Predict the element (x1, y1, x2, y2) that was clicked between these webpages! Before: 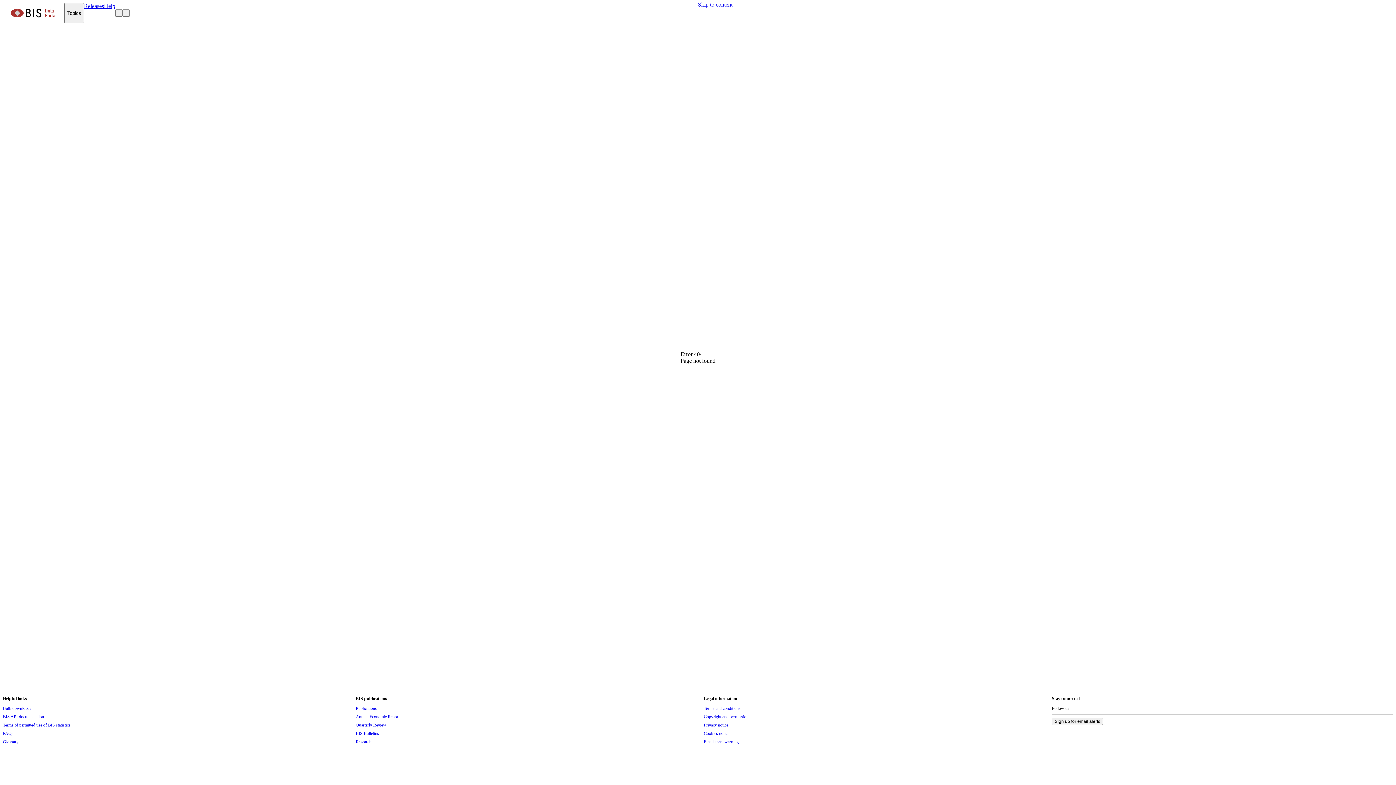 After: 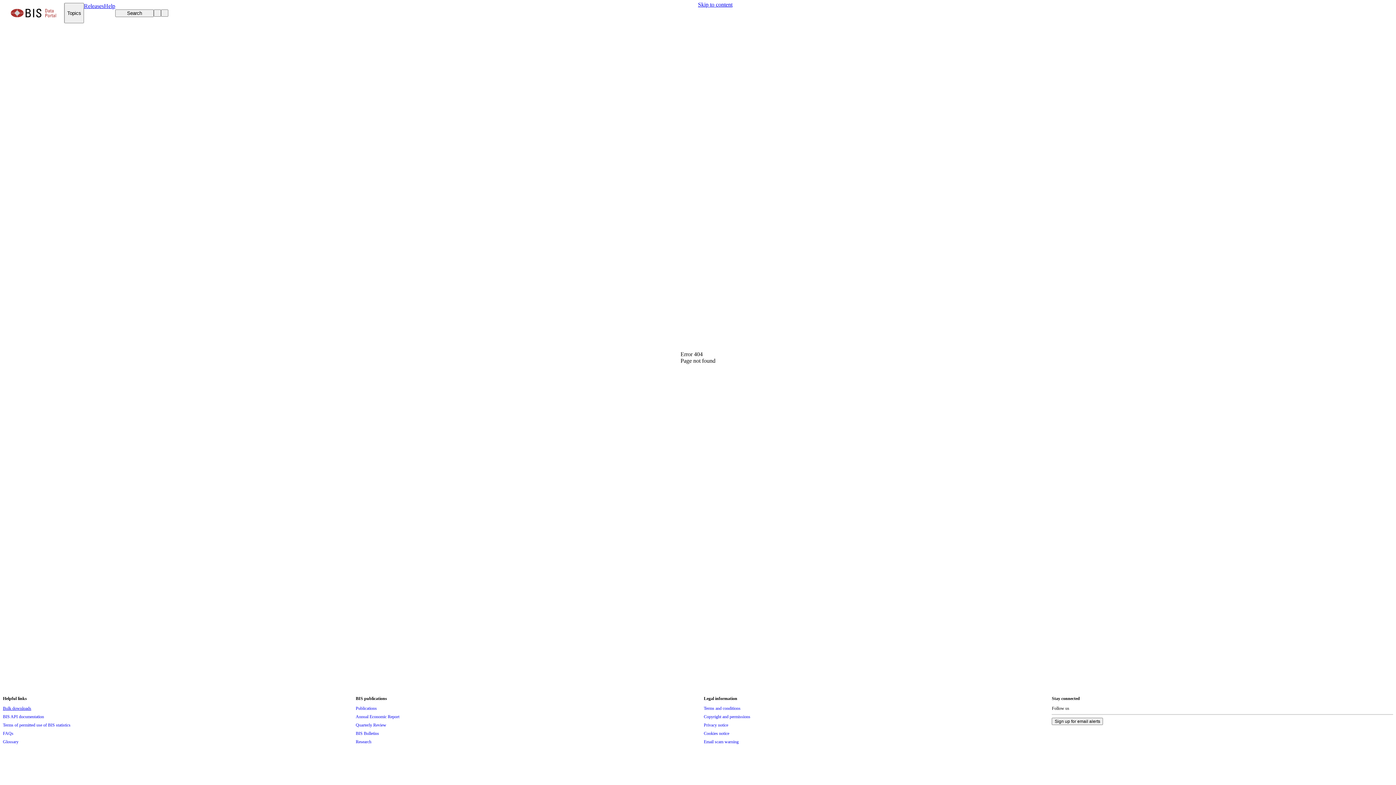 Action: bbox: (2, 704, 31, 712) label: Bulk downloads